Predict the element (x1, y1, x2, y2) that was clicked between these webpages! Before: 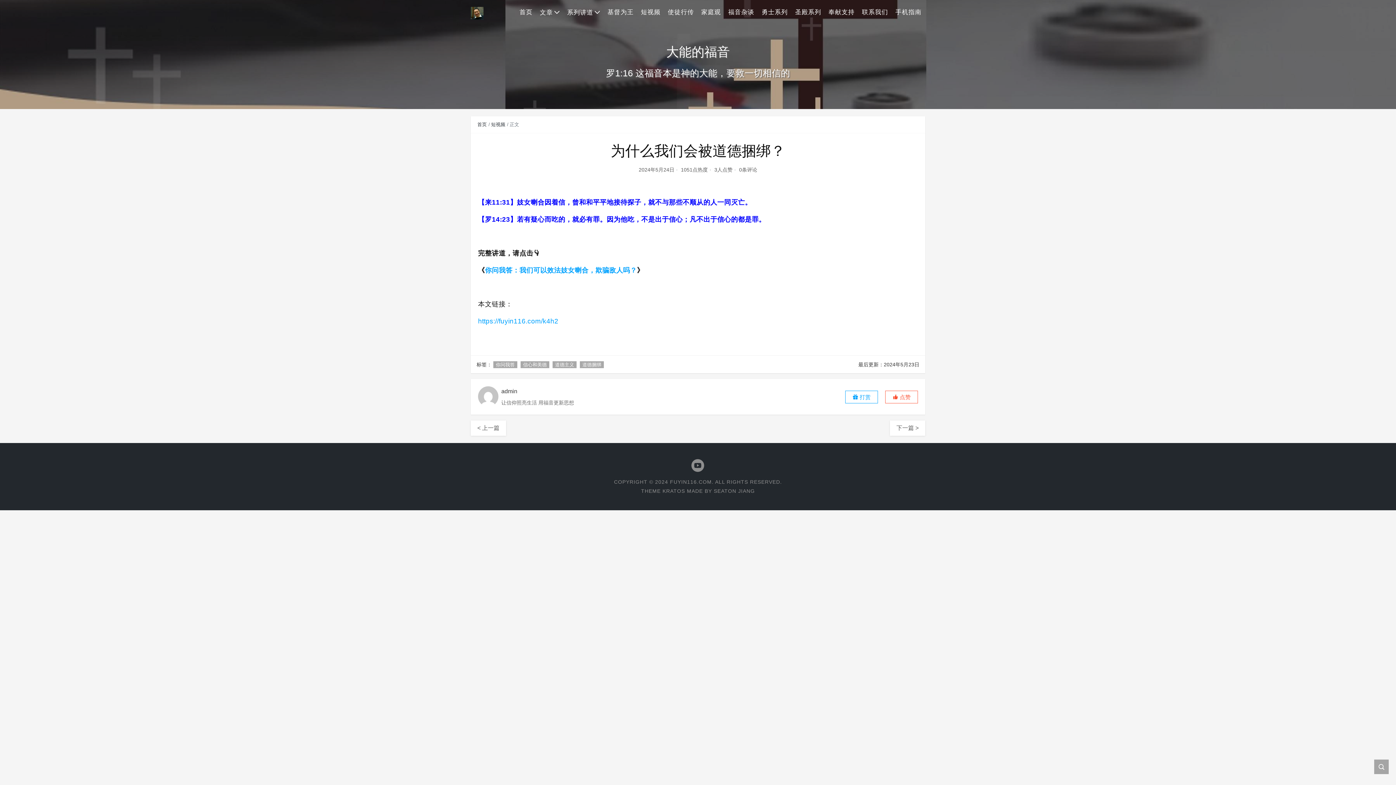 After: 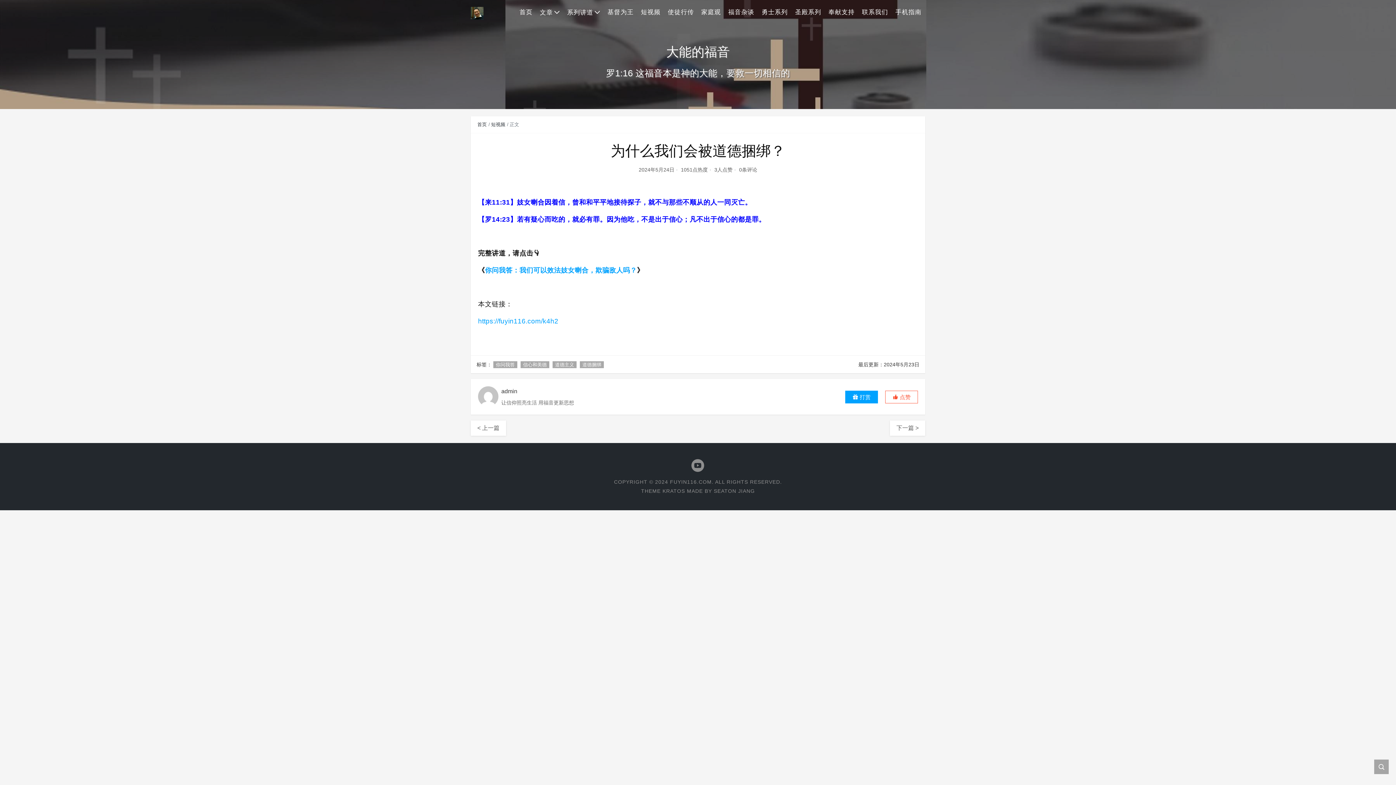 Action: label:  打赏 bbox: (845, 390, 878, 403)